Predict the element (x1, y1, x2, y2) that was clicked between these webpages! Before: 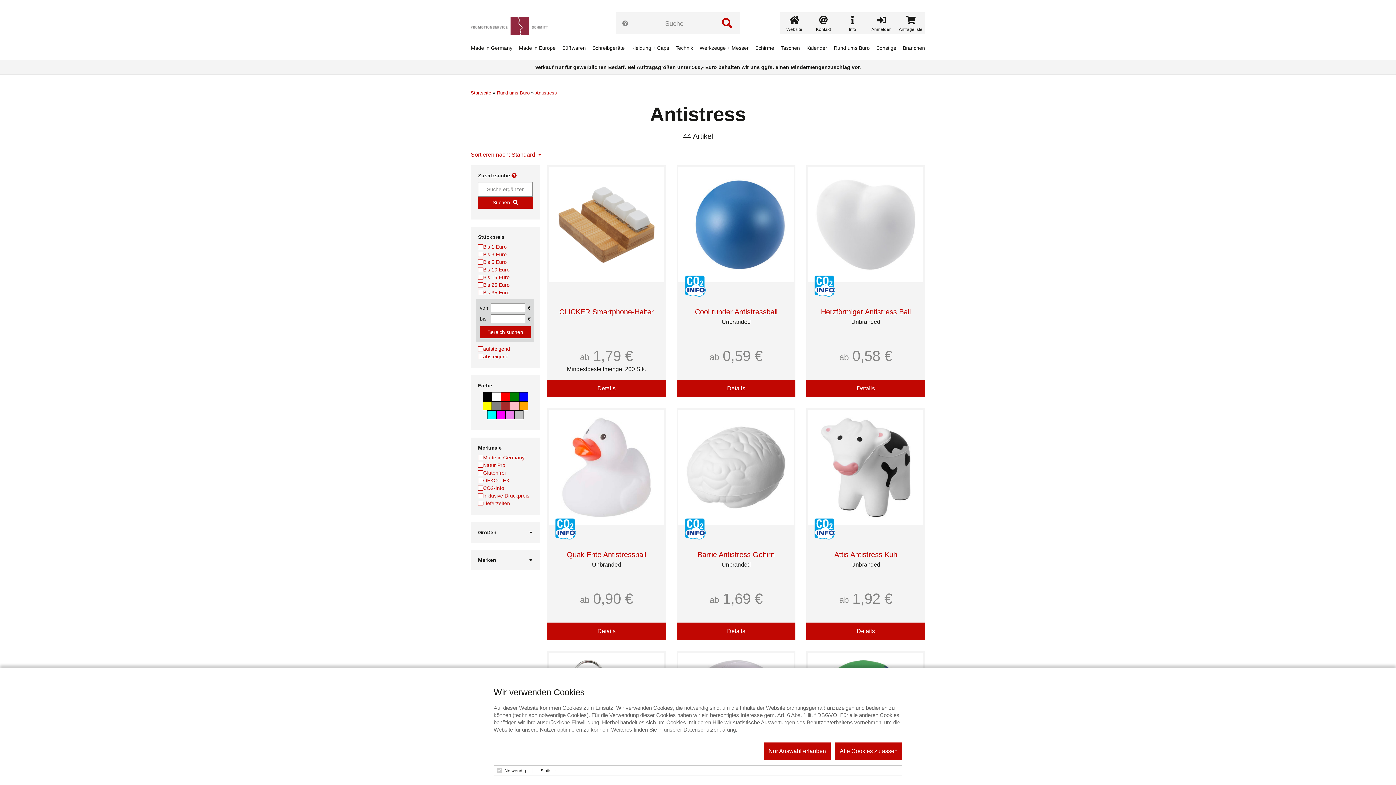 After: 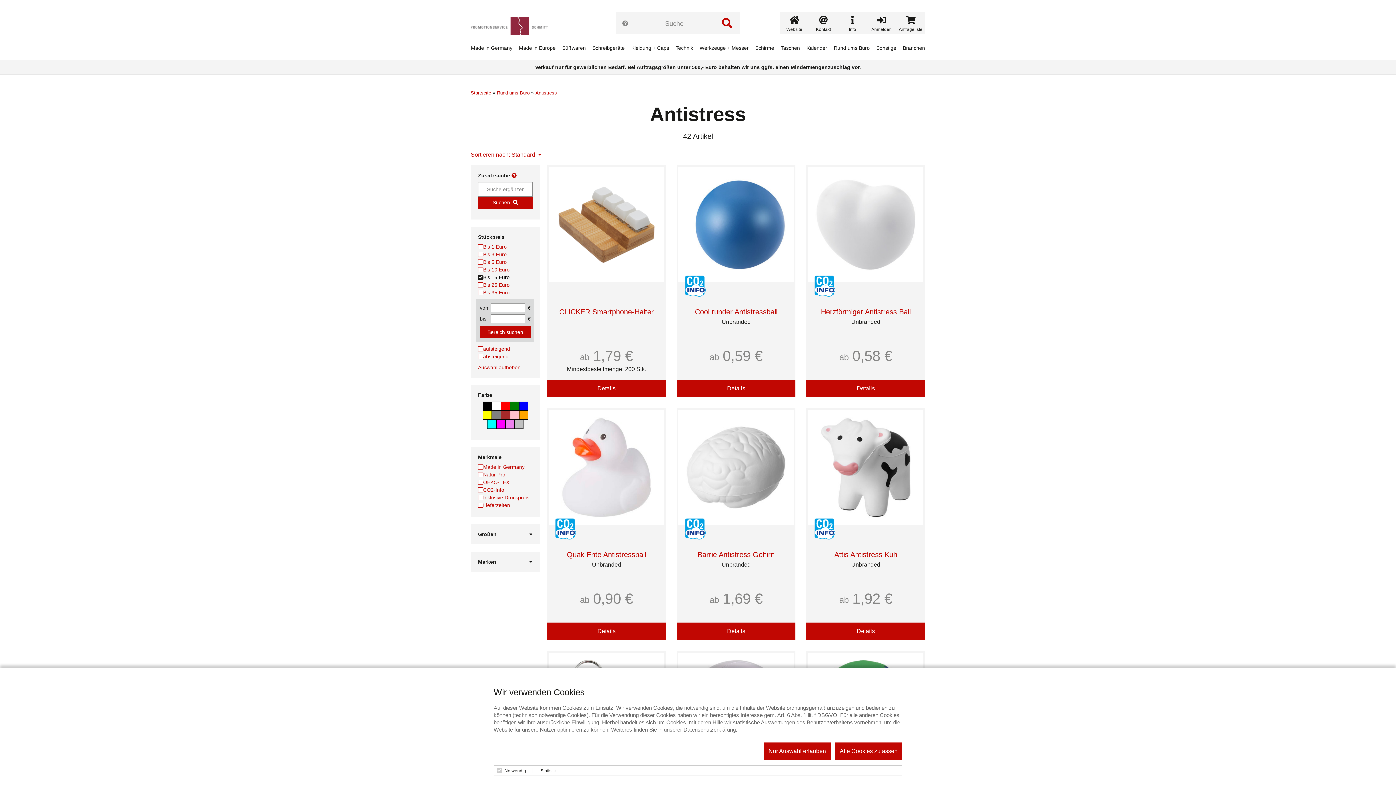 Action: label: Preisfilter bbox: (483, 274, 509, 280)